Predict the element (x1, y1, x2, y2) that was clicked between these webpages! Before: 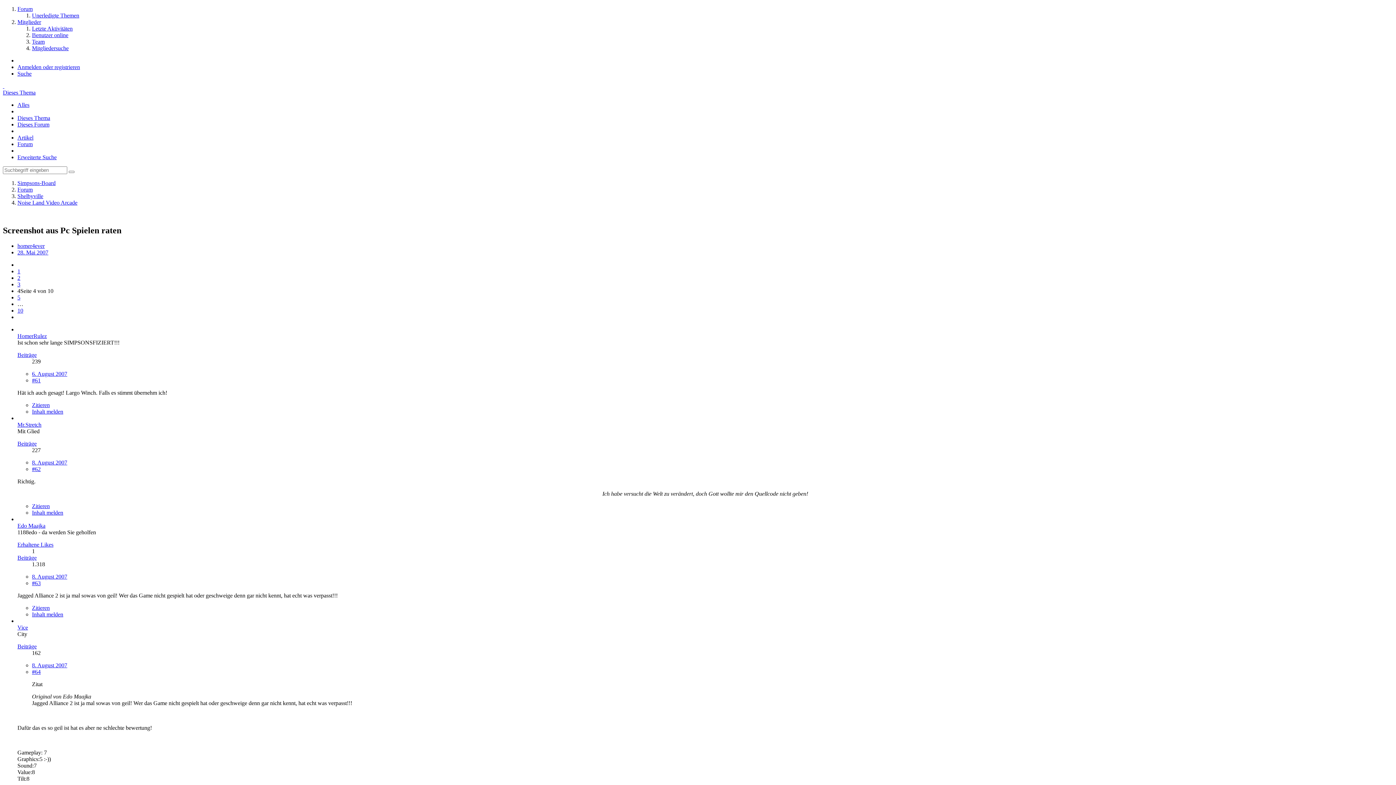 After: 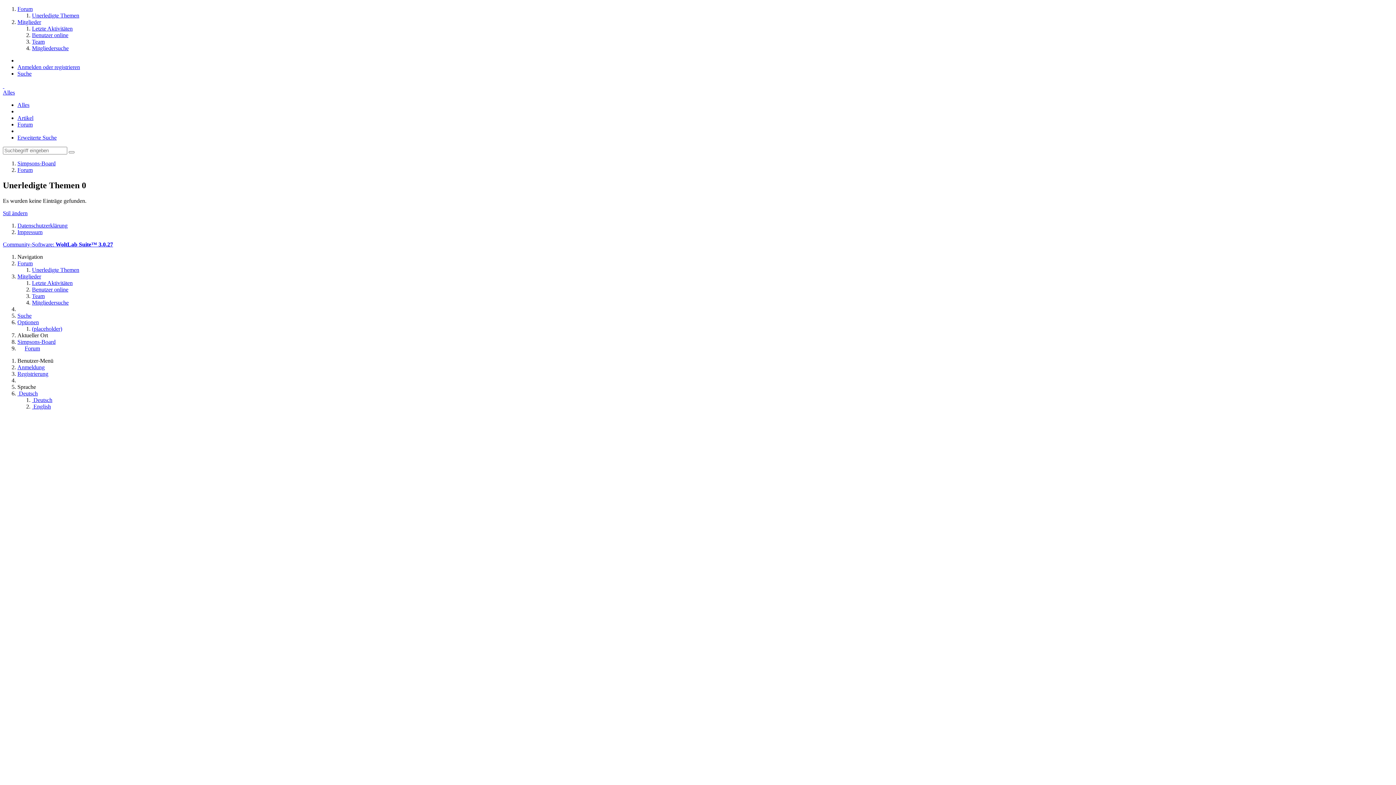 Action: bbox: (32, 12, 79, 18) label: Unerledigte Themen